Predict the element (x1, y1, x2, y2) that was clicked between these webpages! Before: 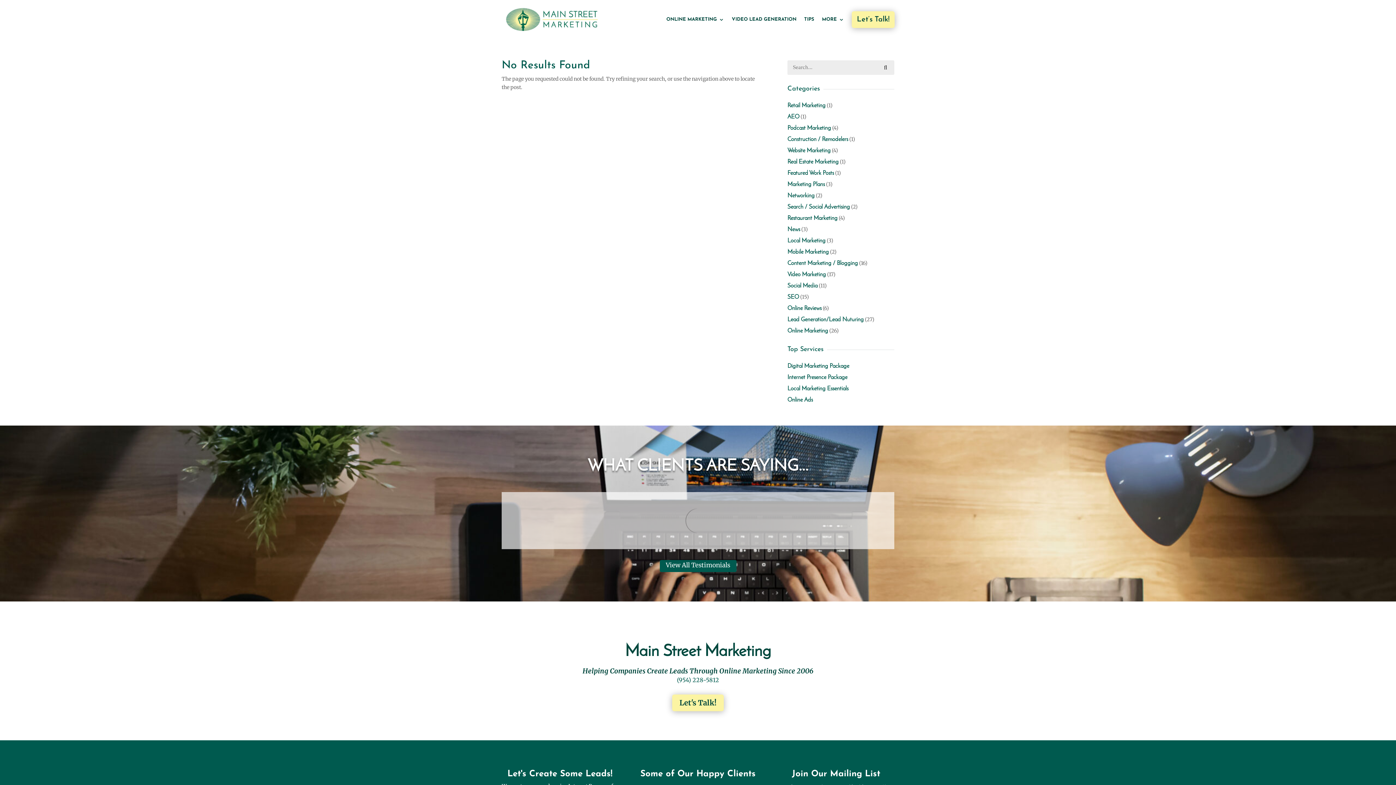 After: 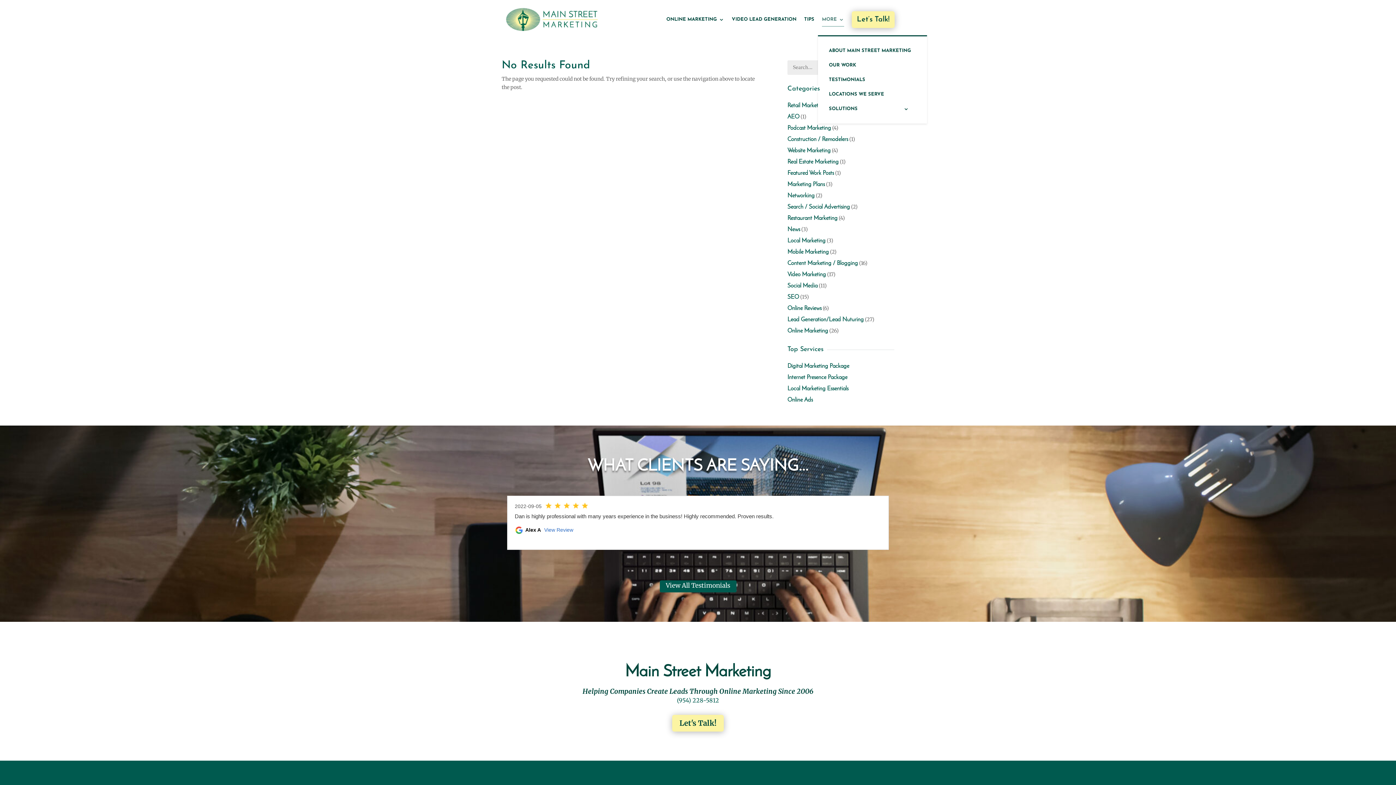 Action: bbox: (822, 3, 844, 35) label: MORE